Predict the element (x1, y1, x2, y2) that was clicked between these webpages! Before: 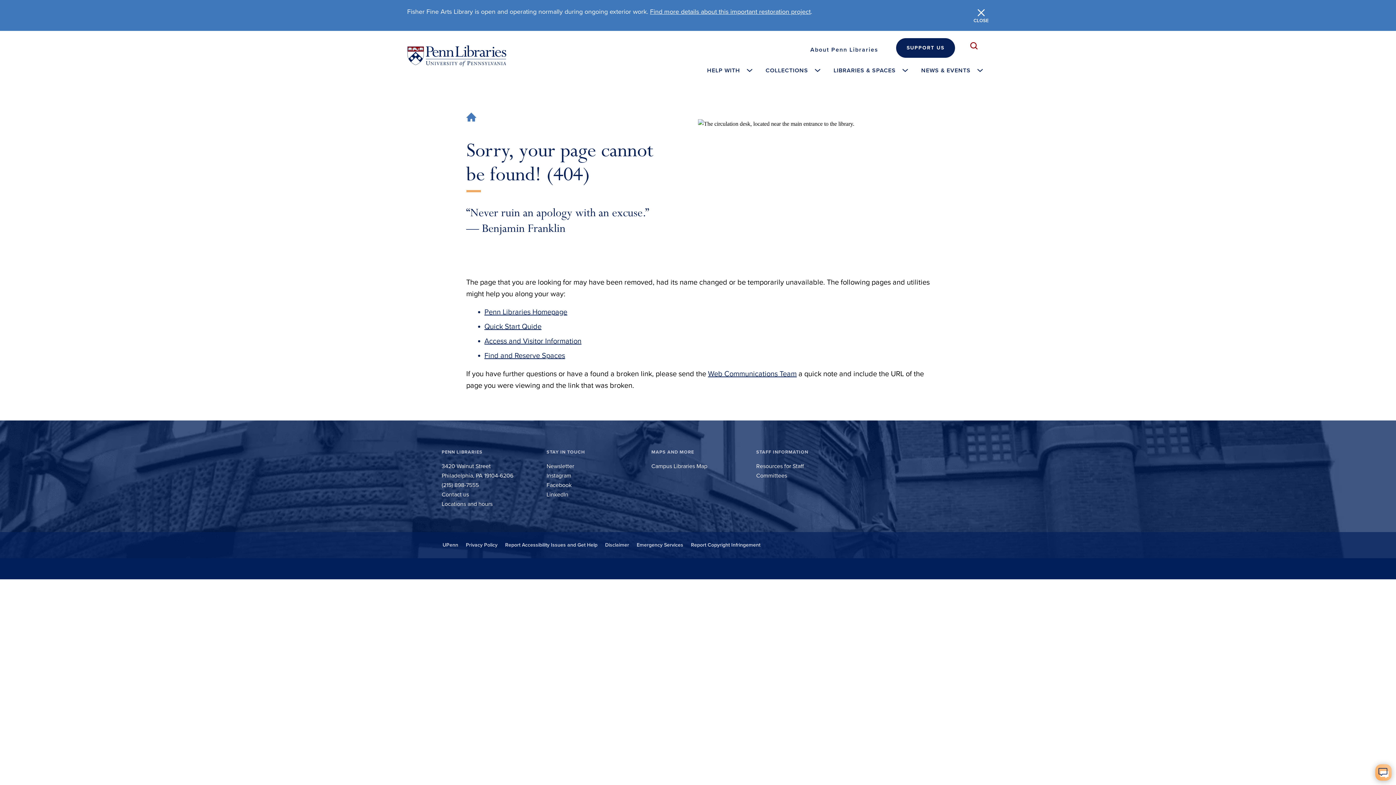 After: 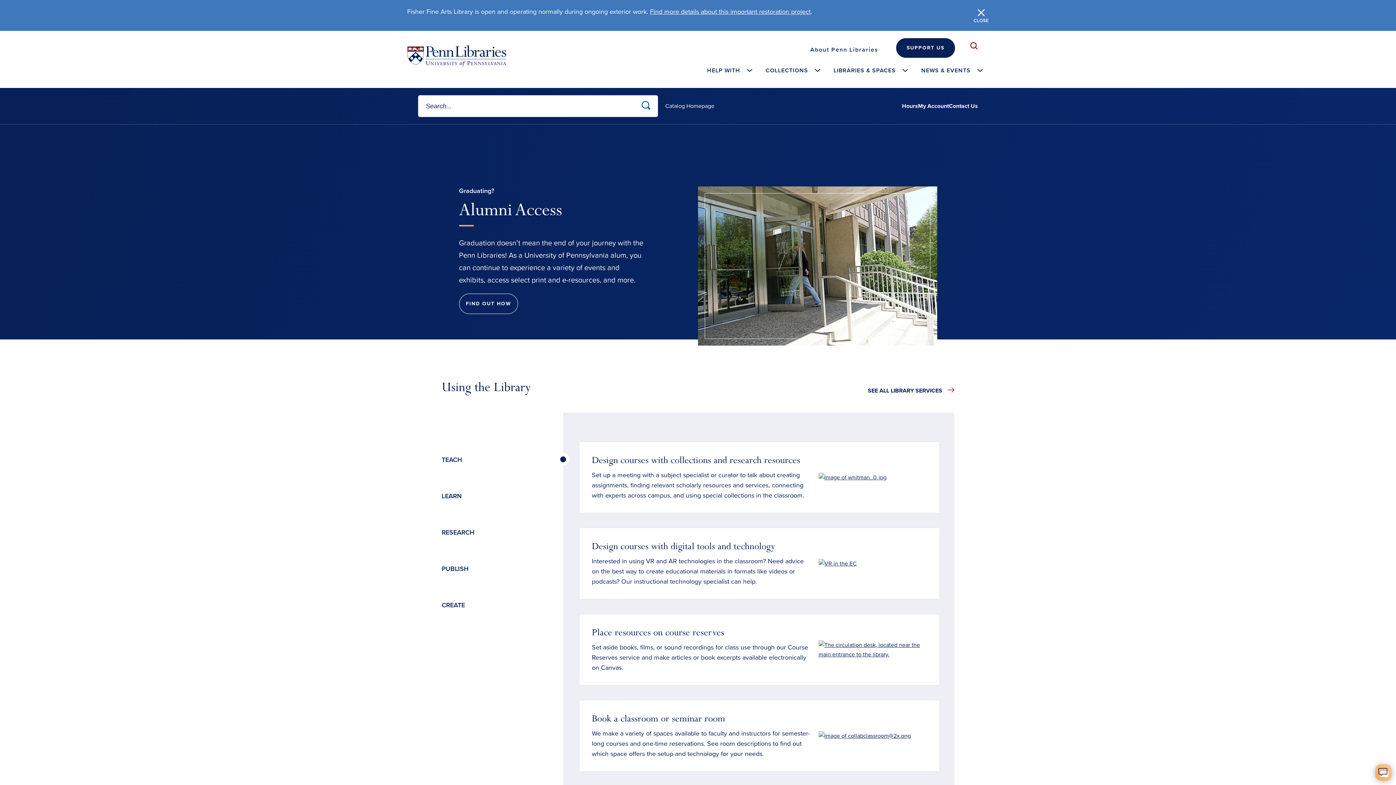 Action: bbox: (484, 307, 567, 316) label: Penn Libraries Homepage